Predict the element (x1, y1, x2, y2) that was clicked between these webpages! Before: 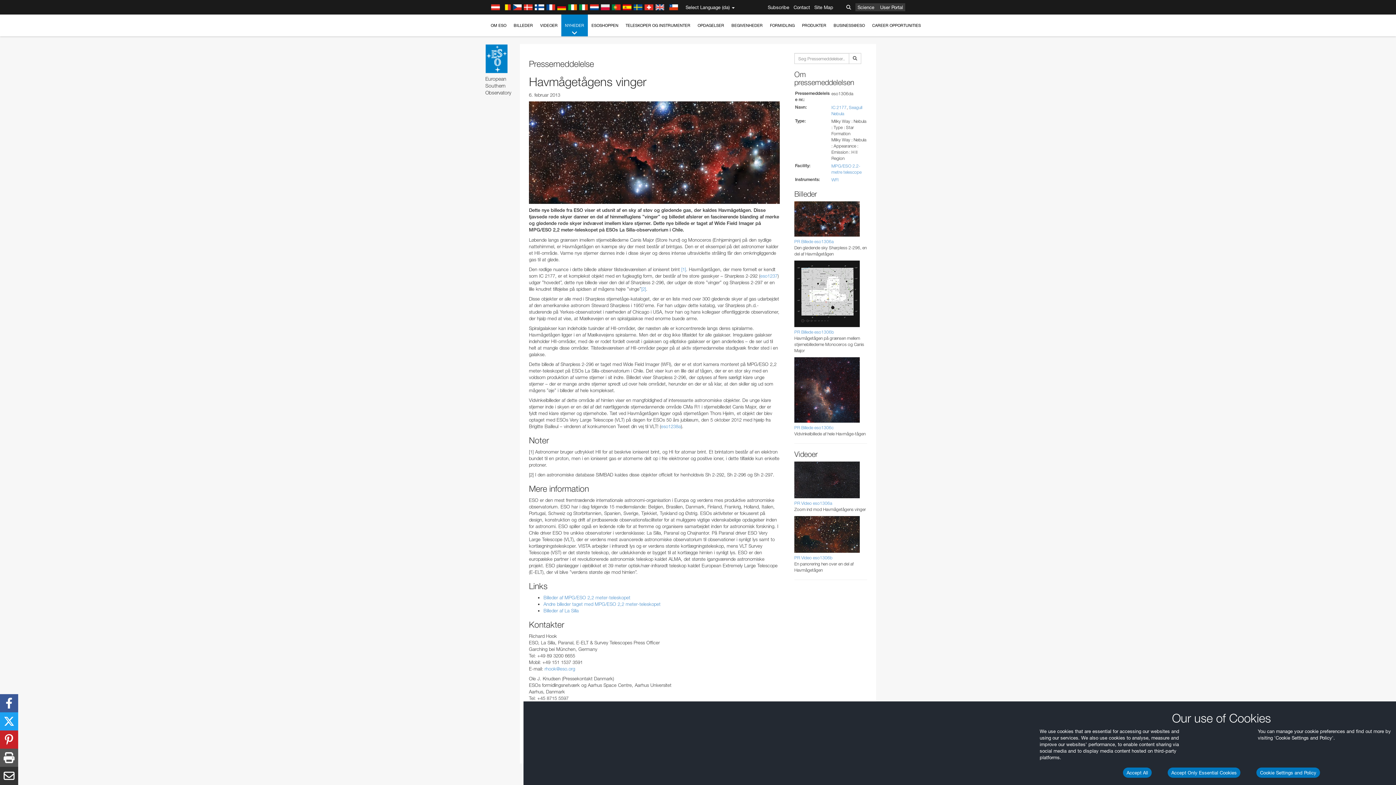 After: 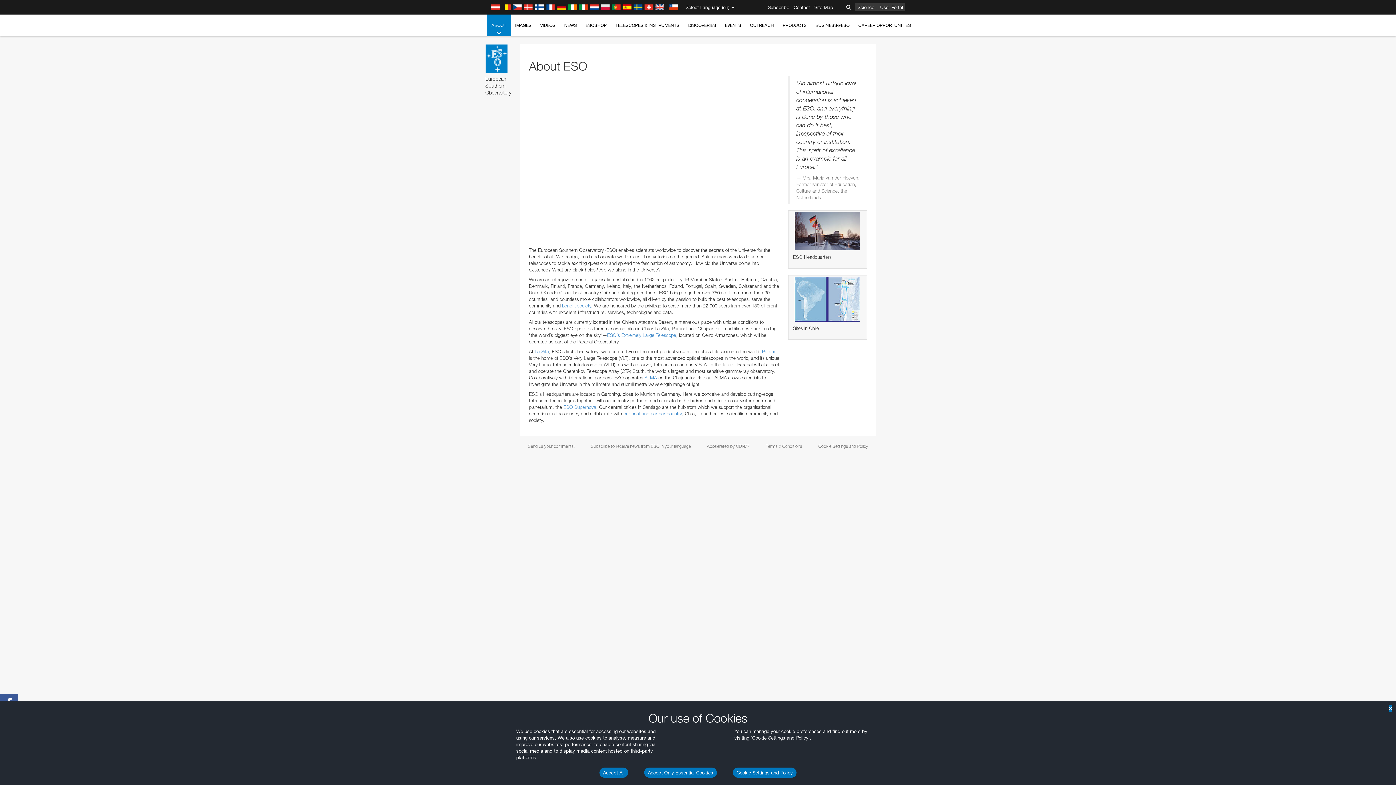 Action: bbox: (487, 14, 510, 36) label: OM ESO